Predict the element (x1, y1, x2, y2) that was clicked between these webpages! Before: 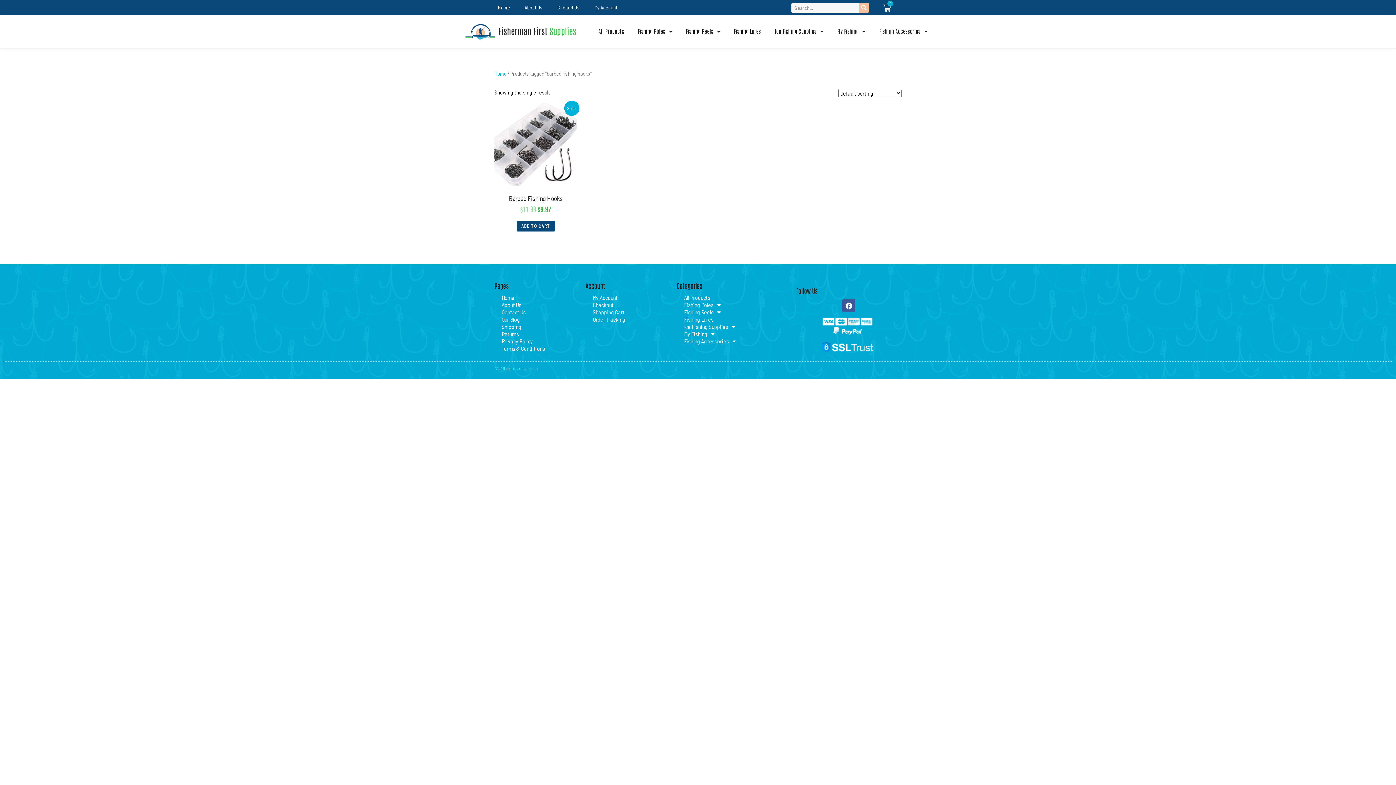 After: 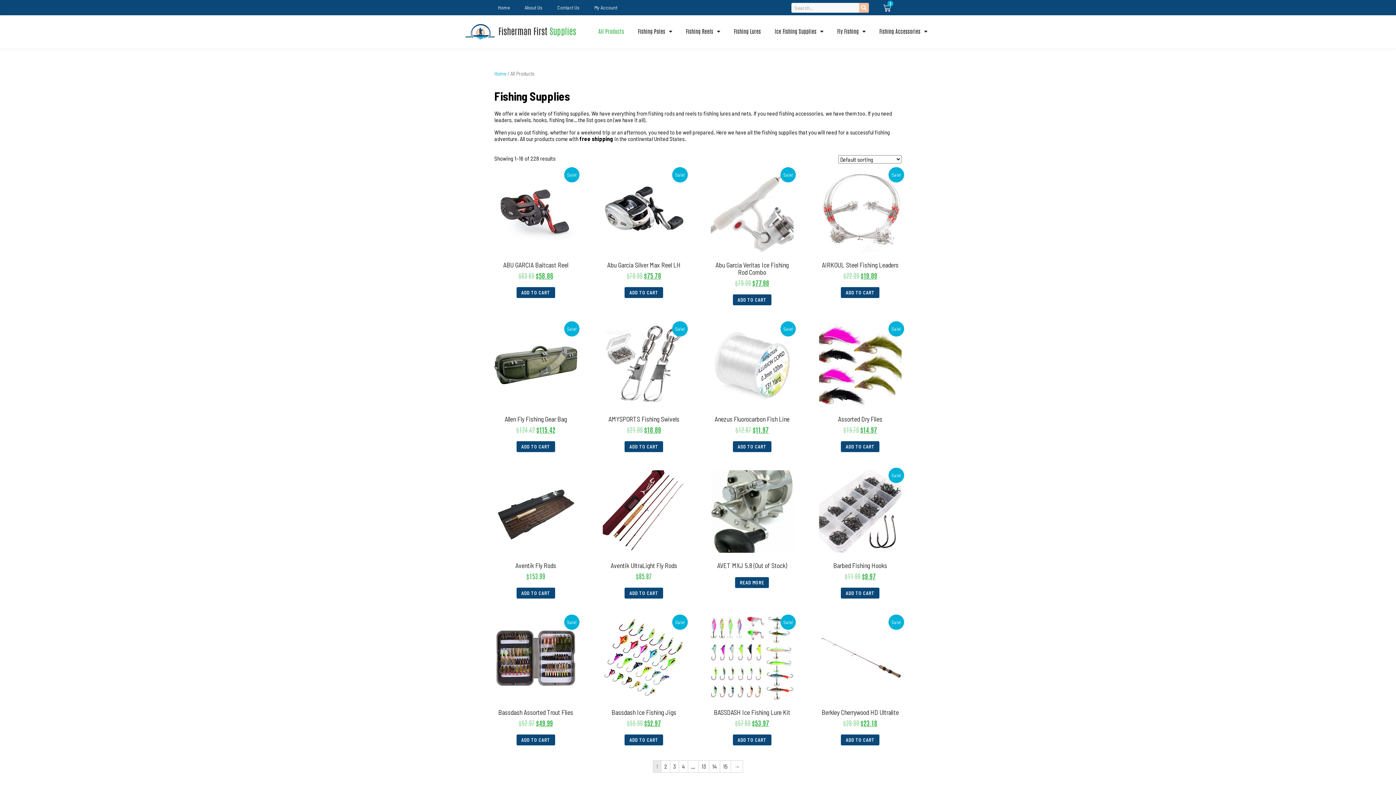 Action: label: All Products bbox: (676, 294, 760, 301)